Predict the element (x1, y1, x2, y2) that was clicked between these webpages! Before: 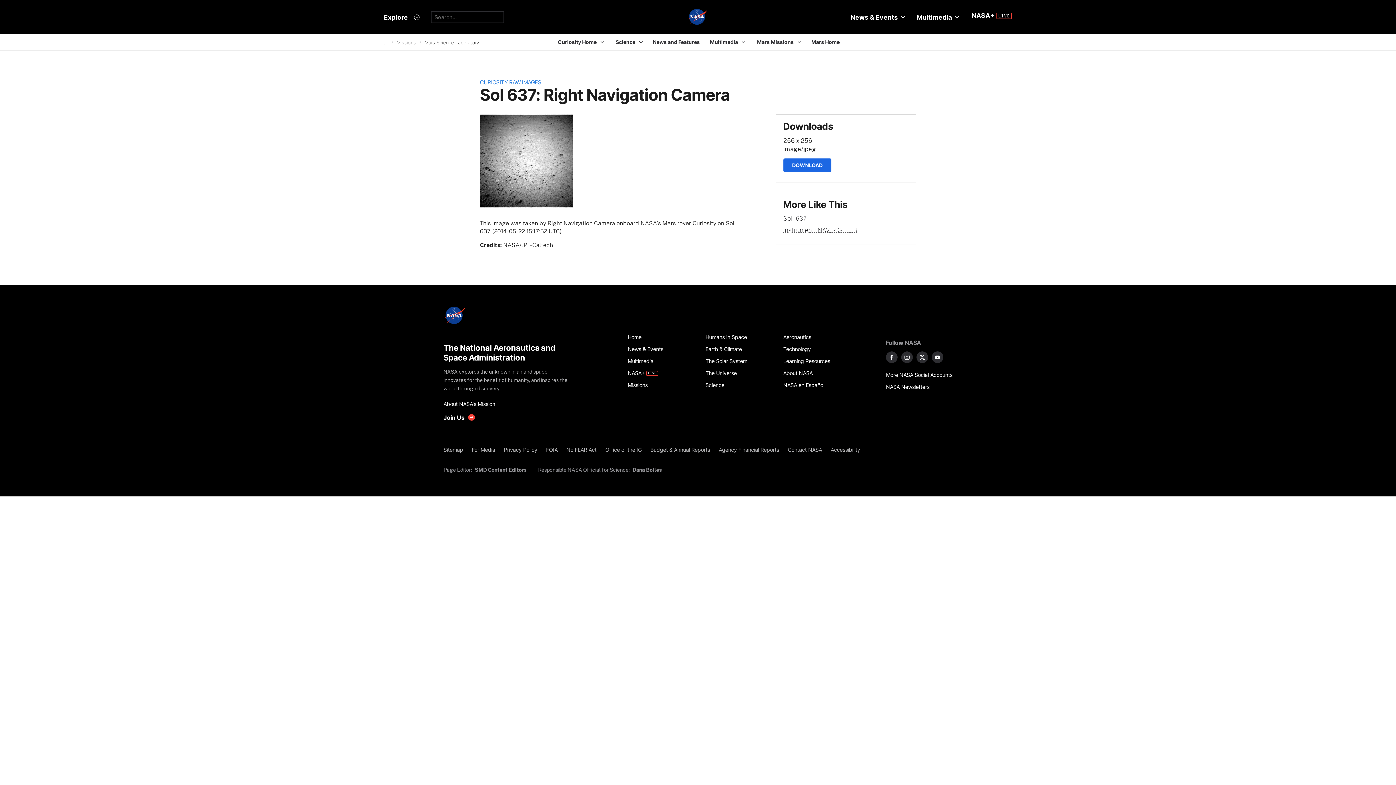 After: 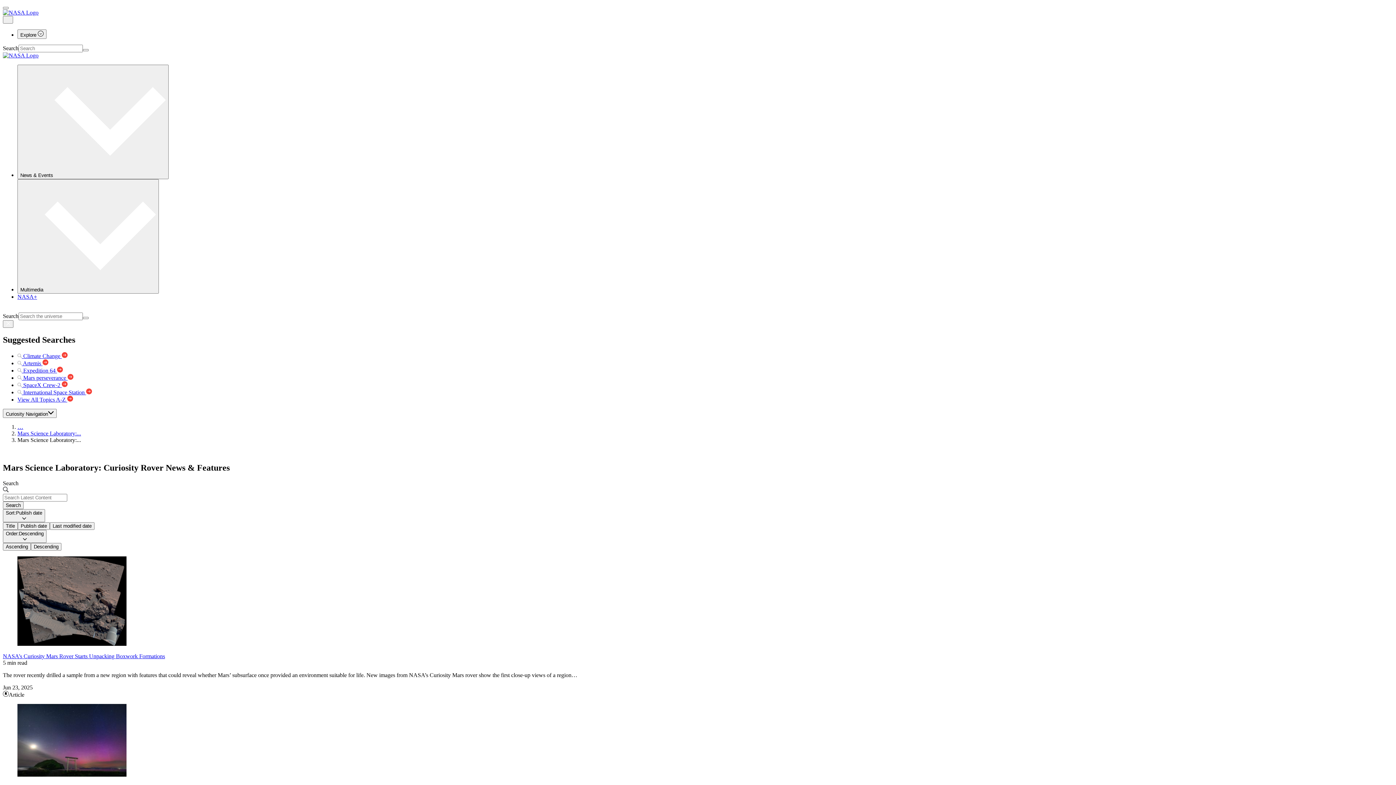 Action: bbox: (648, 33, 704, 50) label: News and Features